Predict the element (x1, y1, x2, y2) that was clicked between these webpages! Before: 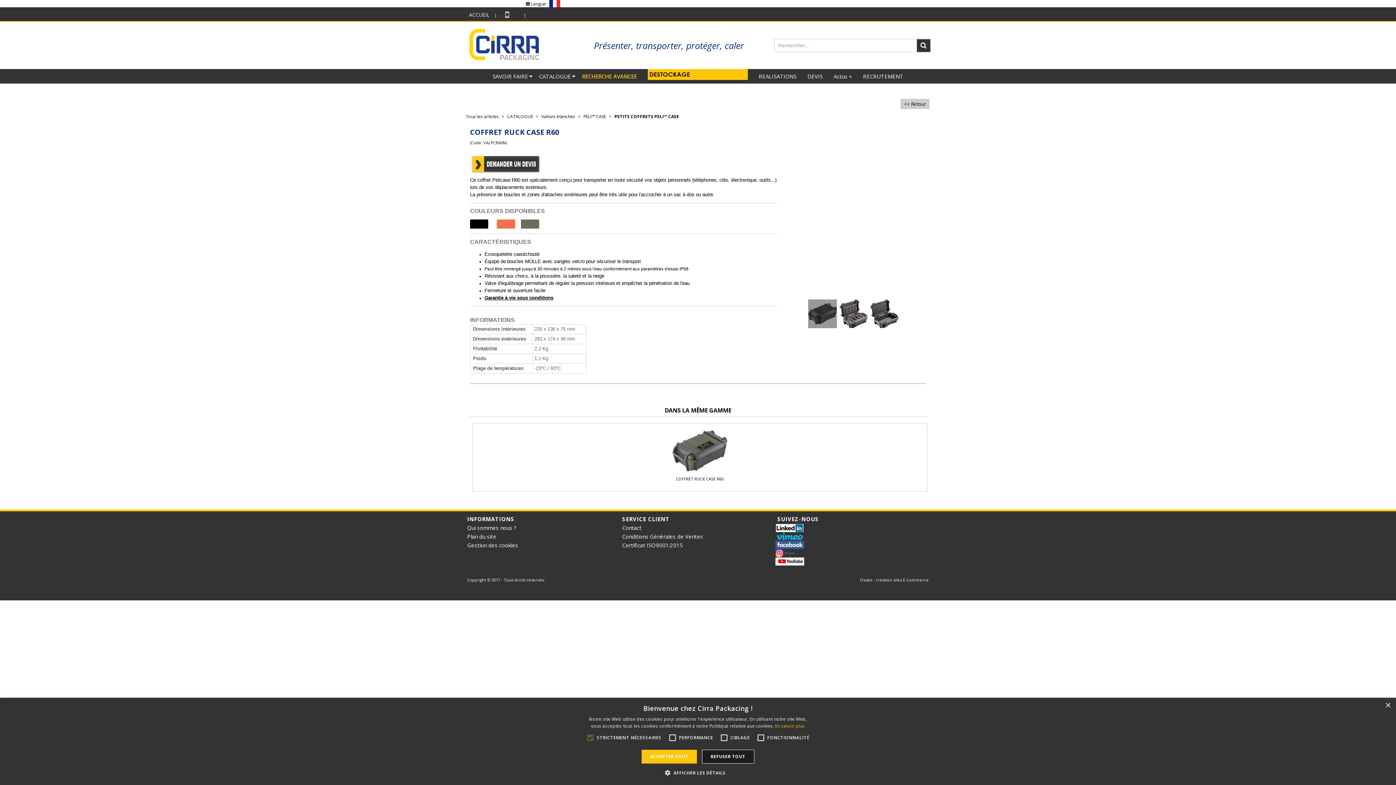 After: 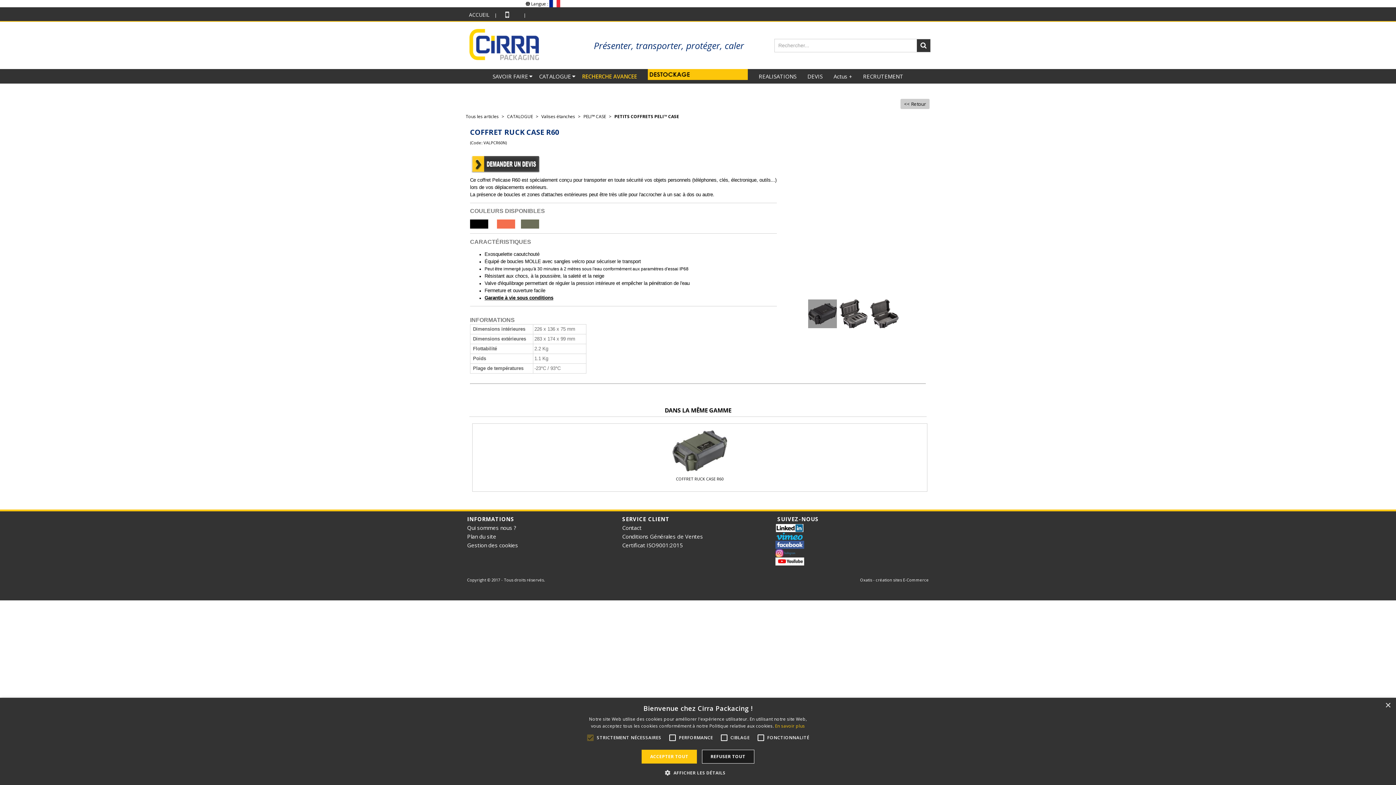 Action: label: > bbox: (607, 113, 613, 119)